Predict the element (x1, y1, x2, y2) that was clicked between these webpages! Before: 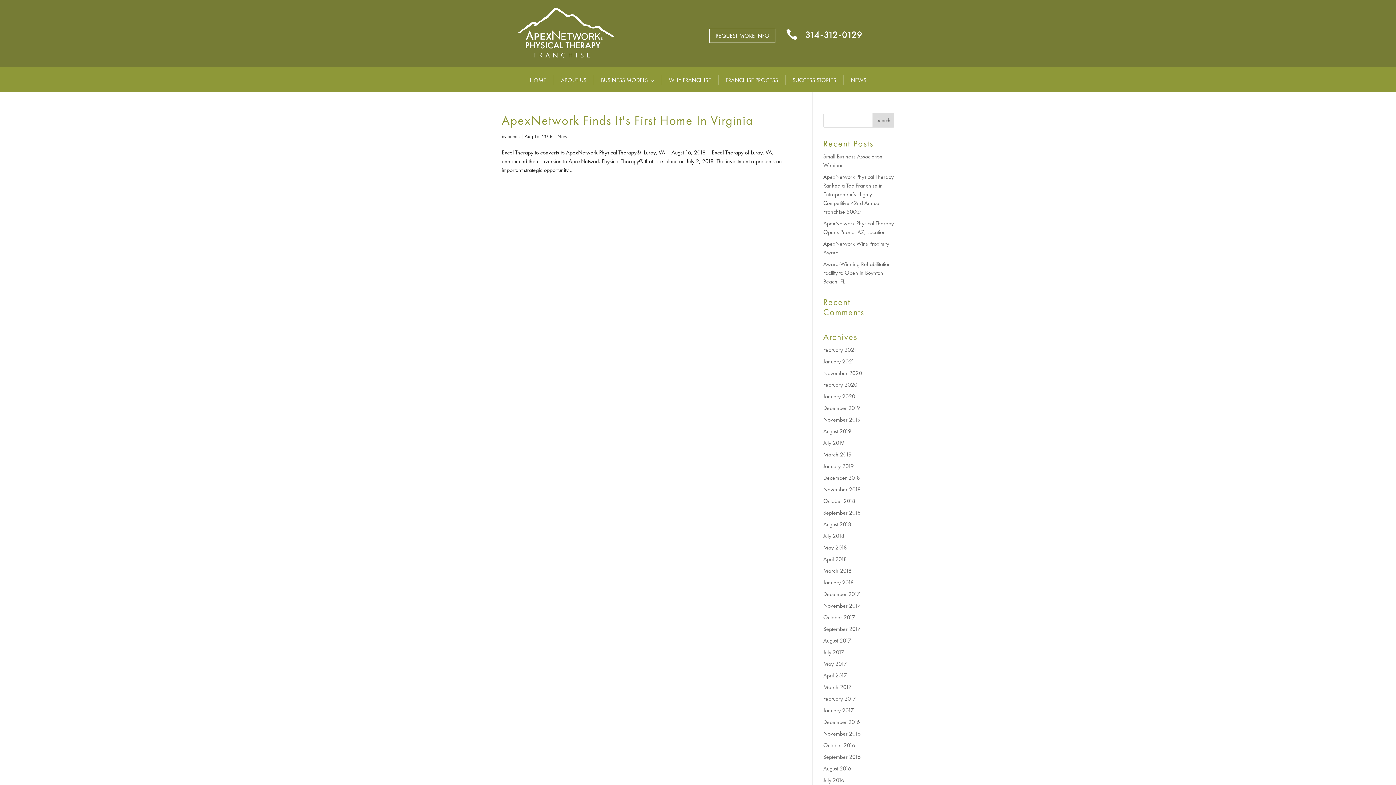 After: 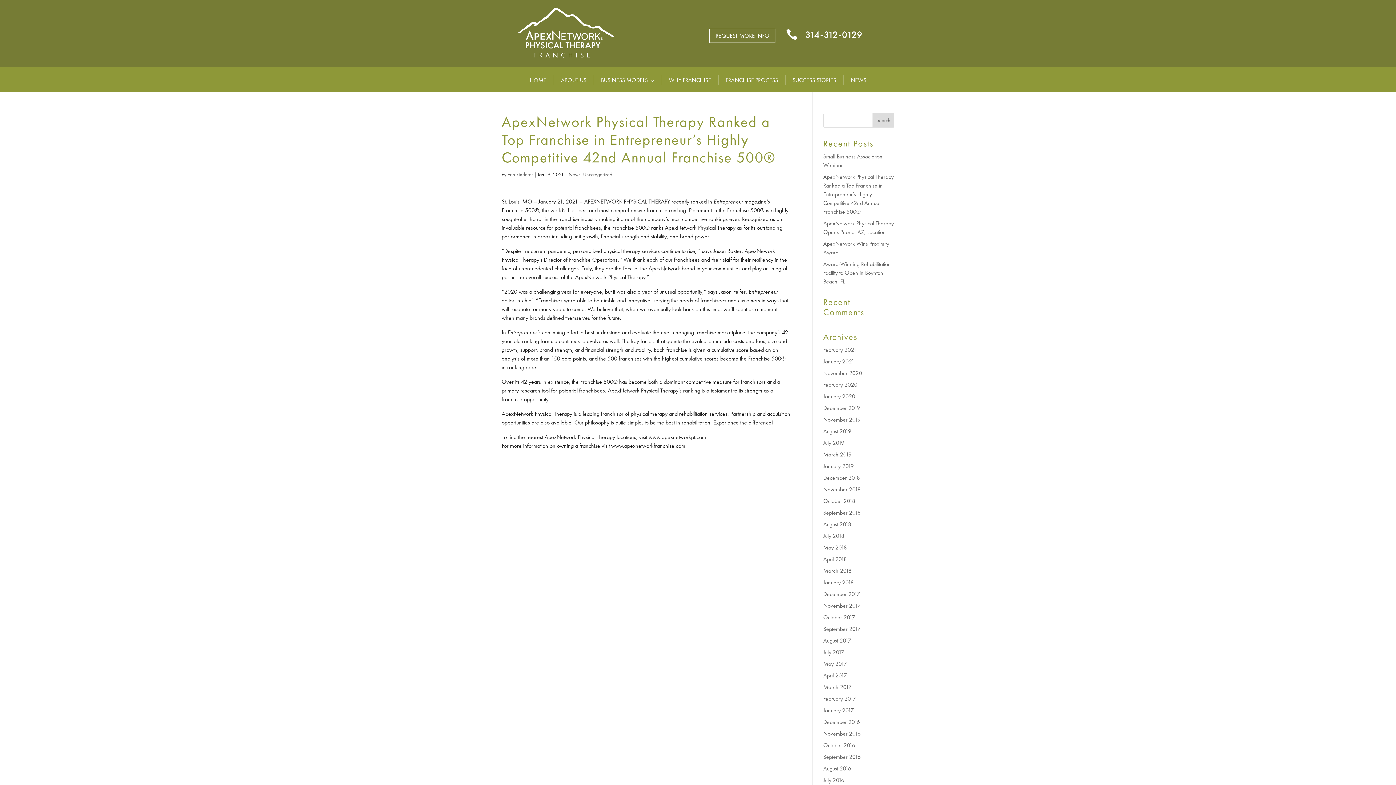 Action: label: ApexNetwork Physical Therapy Ranked a Top Franchise in Entrepreneur’s Highly Competitive 42nd Annual Franchise 500® bbox: (823, 172, 894, 215)